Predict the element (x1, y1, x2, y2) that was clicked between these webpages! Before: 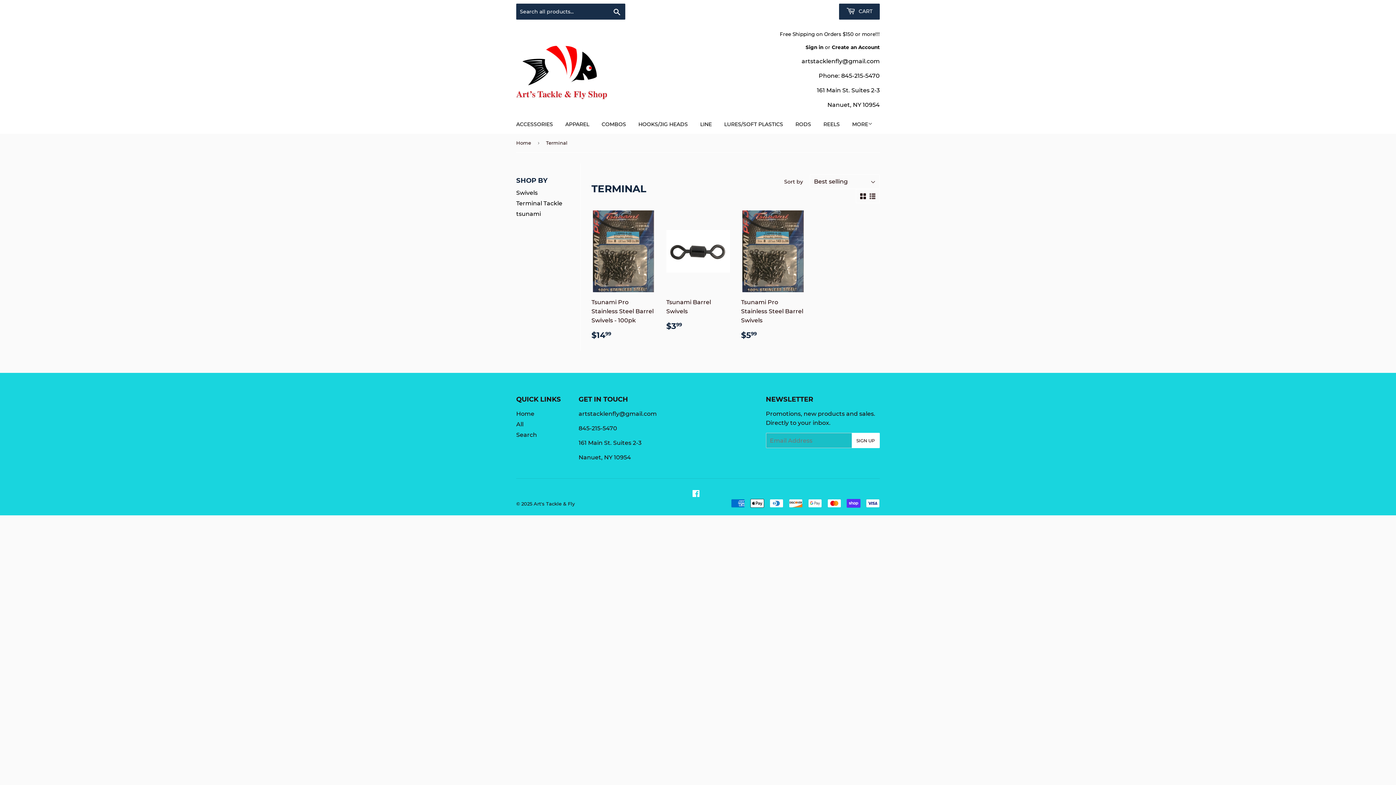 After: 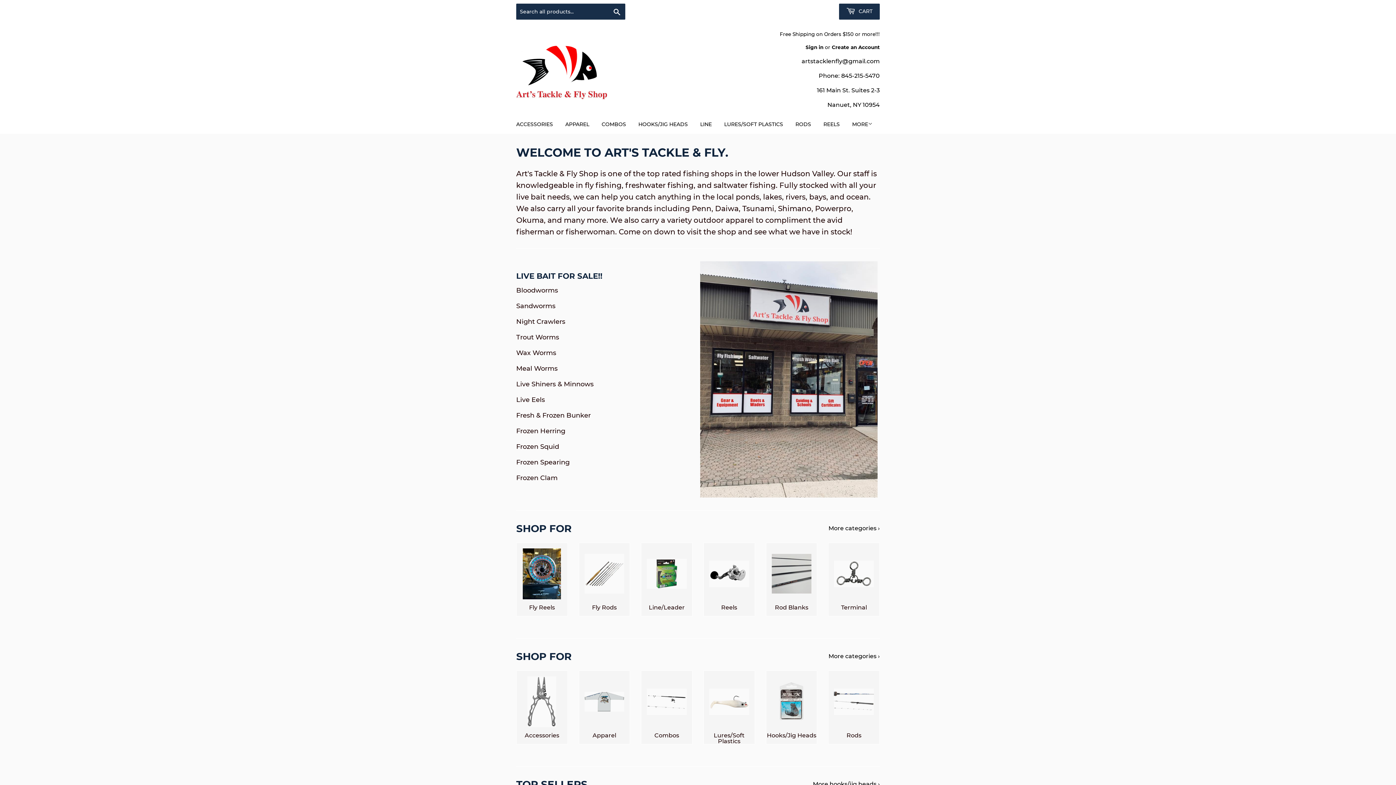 Action: bbox: (516, 45, 698, 99)